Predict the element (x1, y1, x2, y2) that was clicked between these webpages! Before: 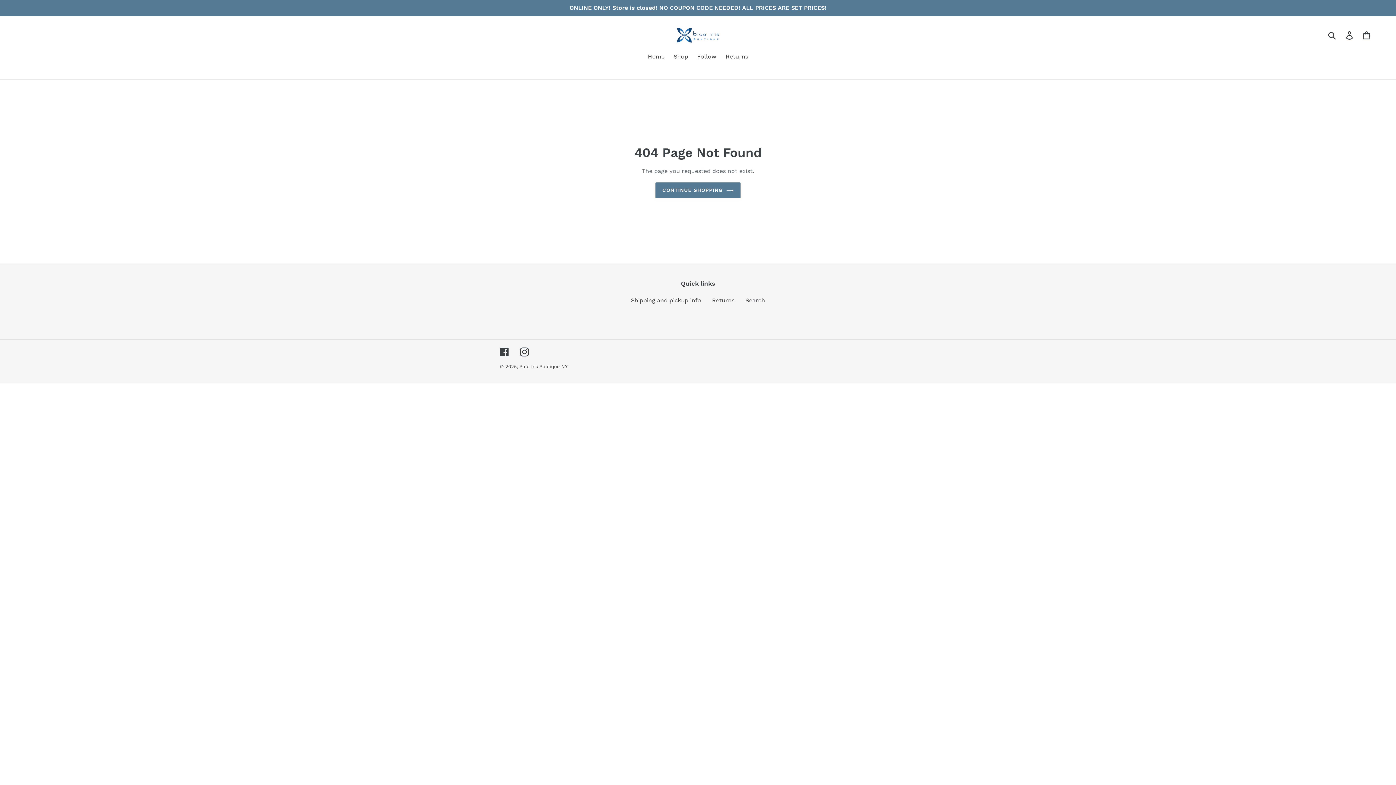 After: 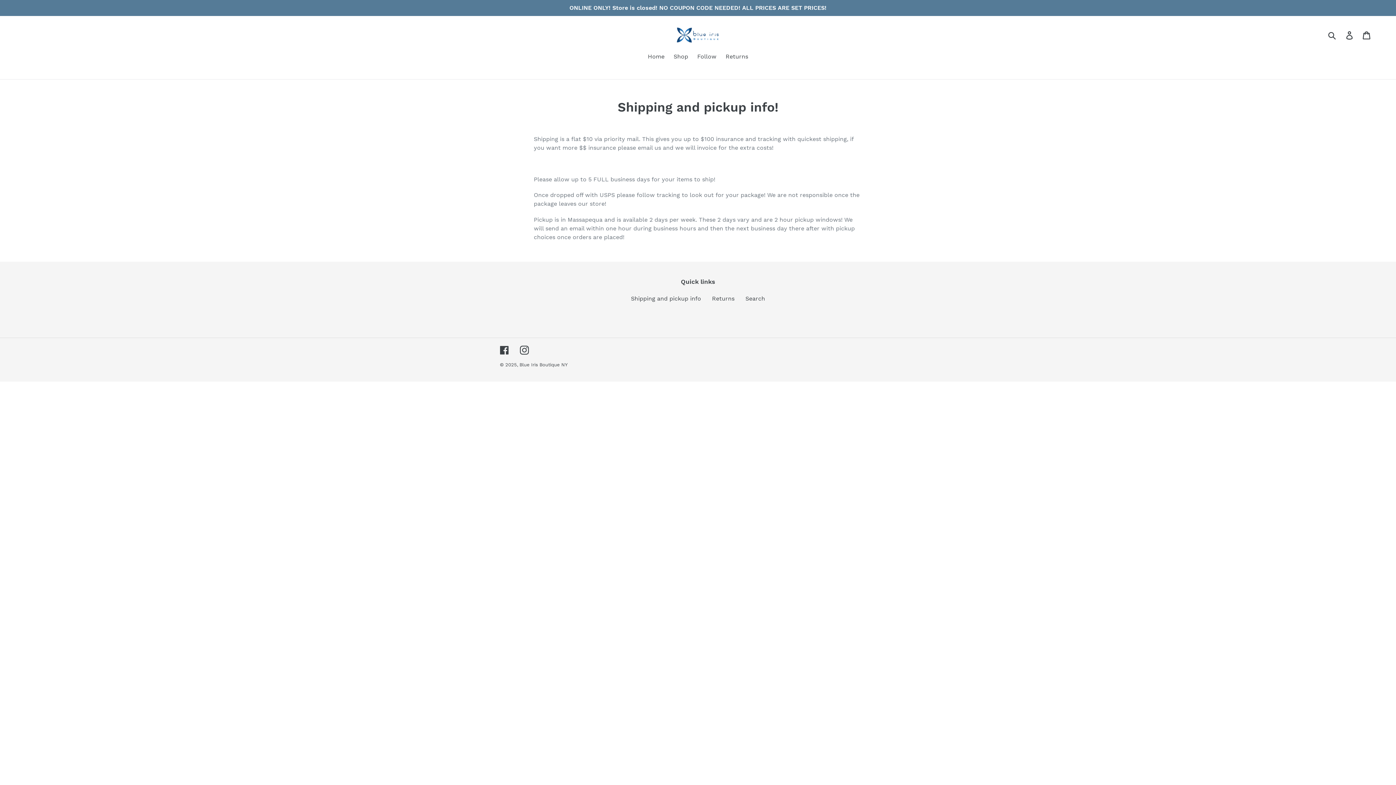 Action: bbox: (631, 297, 701, 304) label: Shipping and pickup info